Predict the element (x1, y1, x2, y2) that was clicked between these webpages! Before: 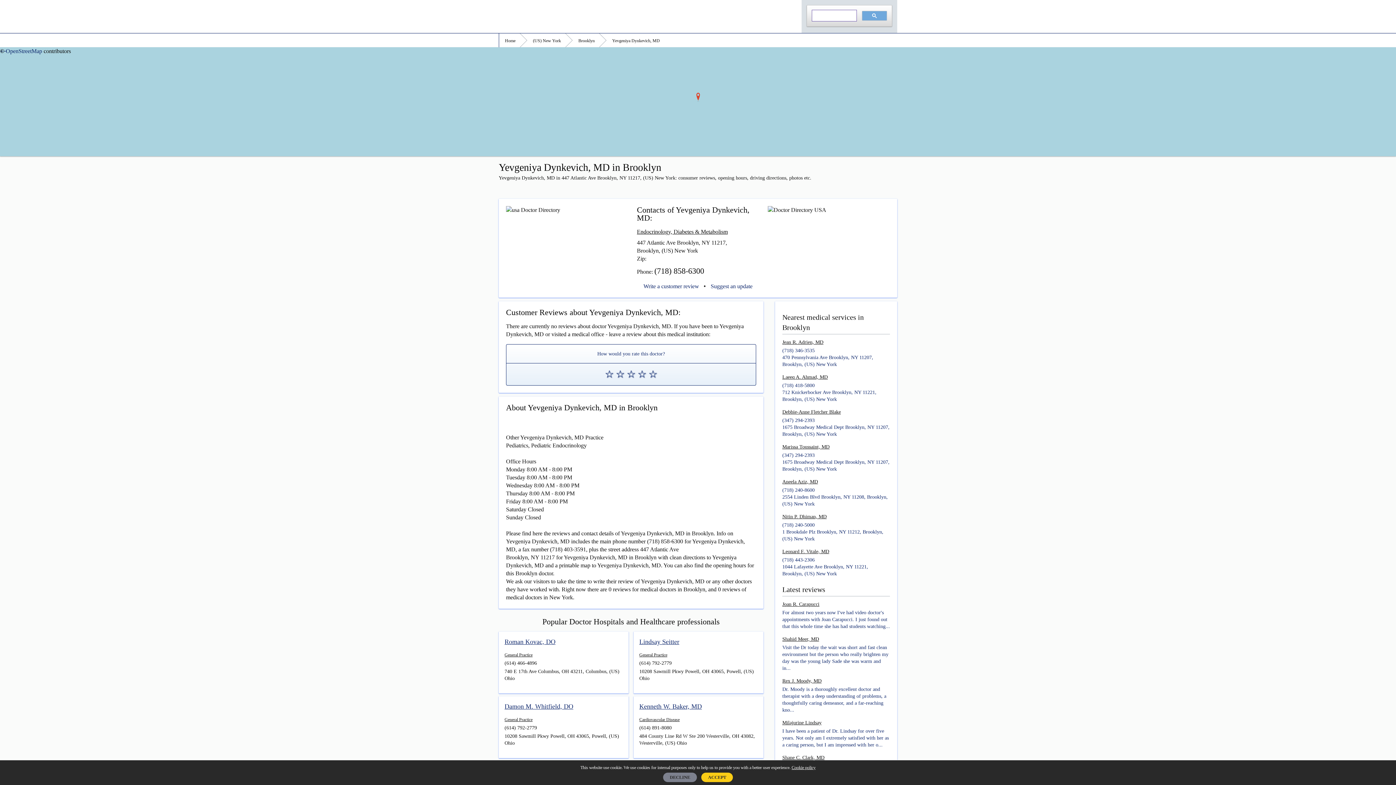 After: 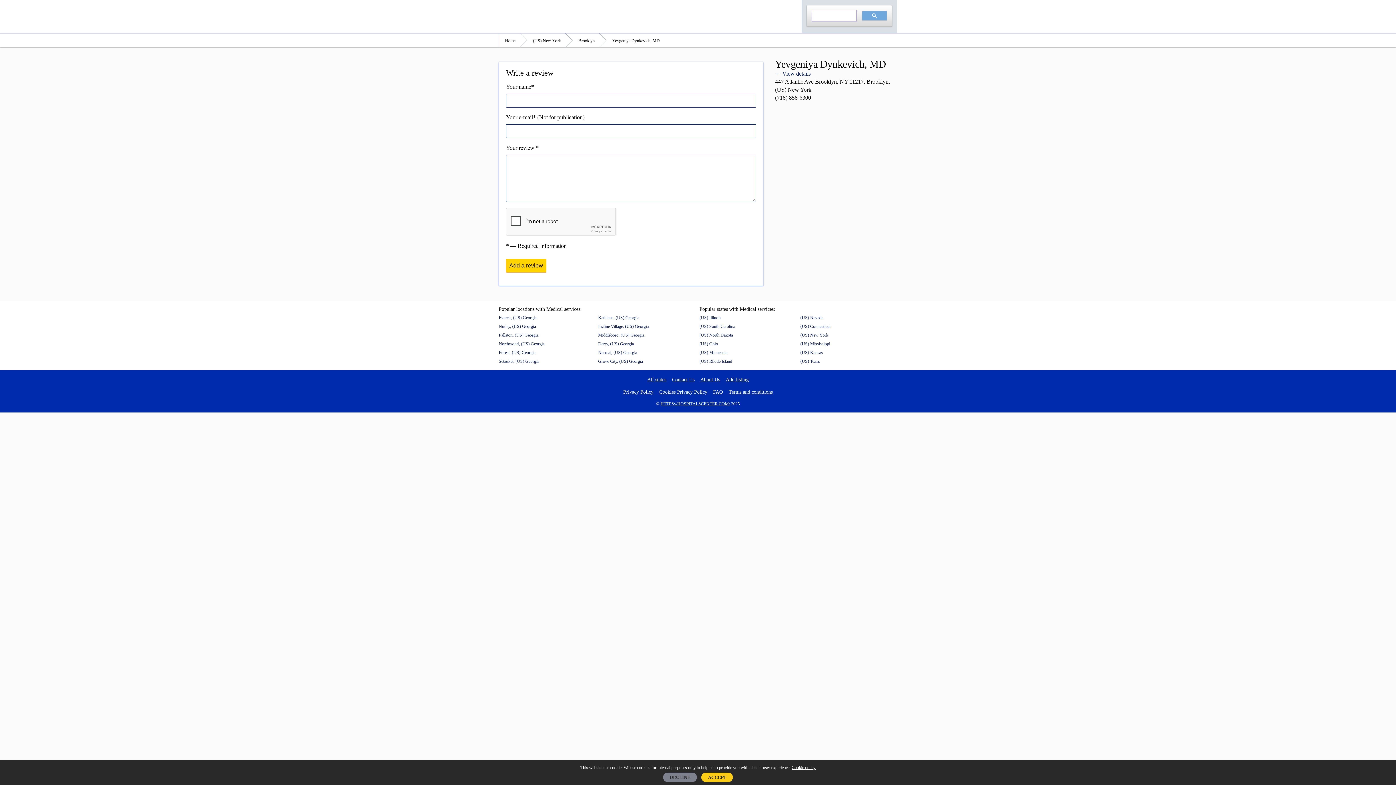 Action: bbox: (643, 282, 699, 290) label: Write a customer review